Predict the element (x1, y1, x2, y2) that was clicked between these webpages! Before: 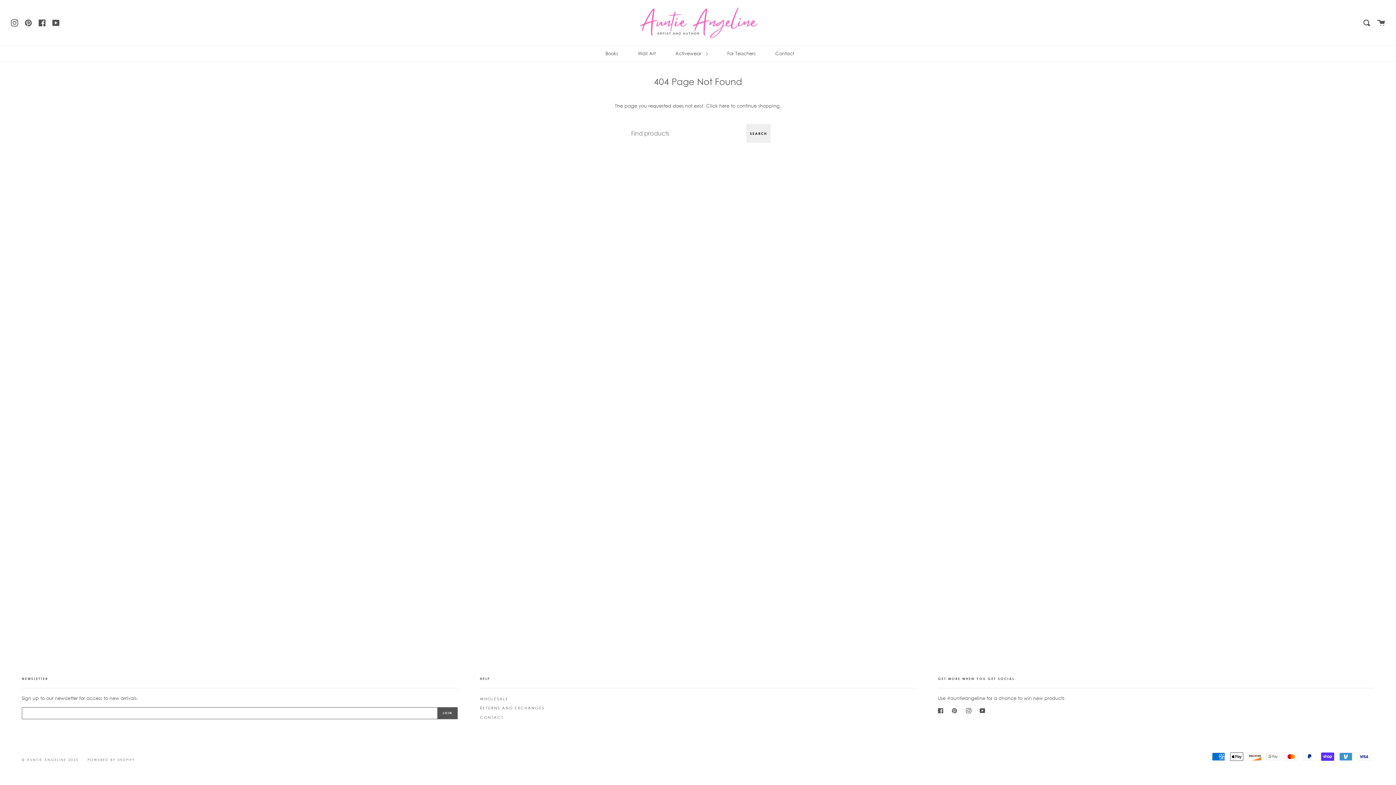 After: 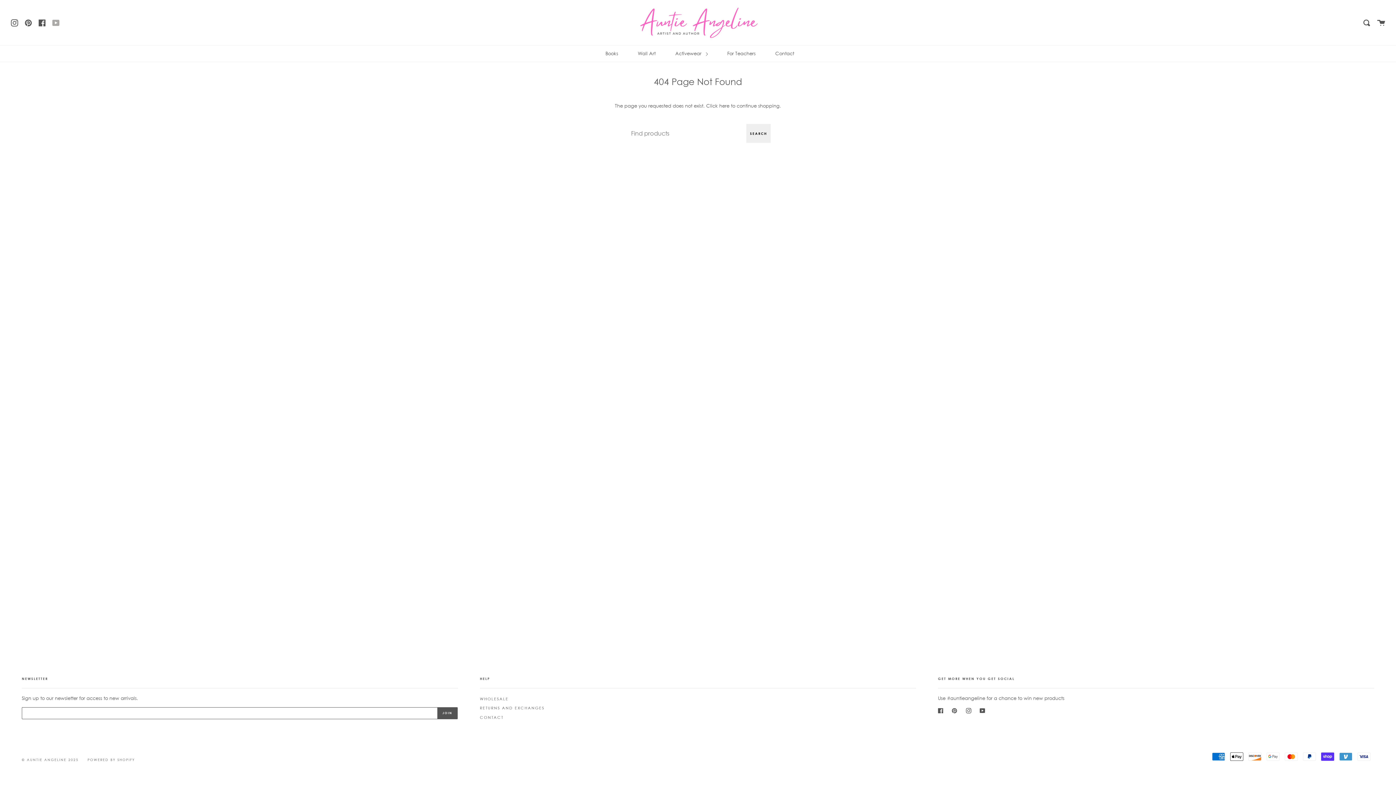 Action: label: YouTube bbox: (52, 17, 59, 26)